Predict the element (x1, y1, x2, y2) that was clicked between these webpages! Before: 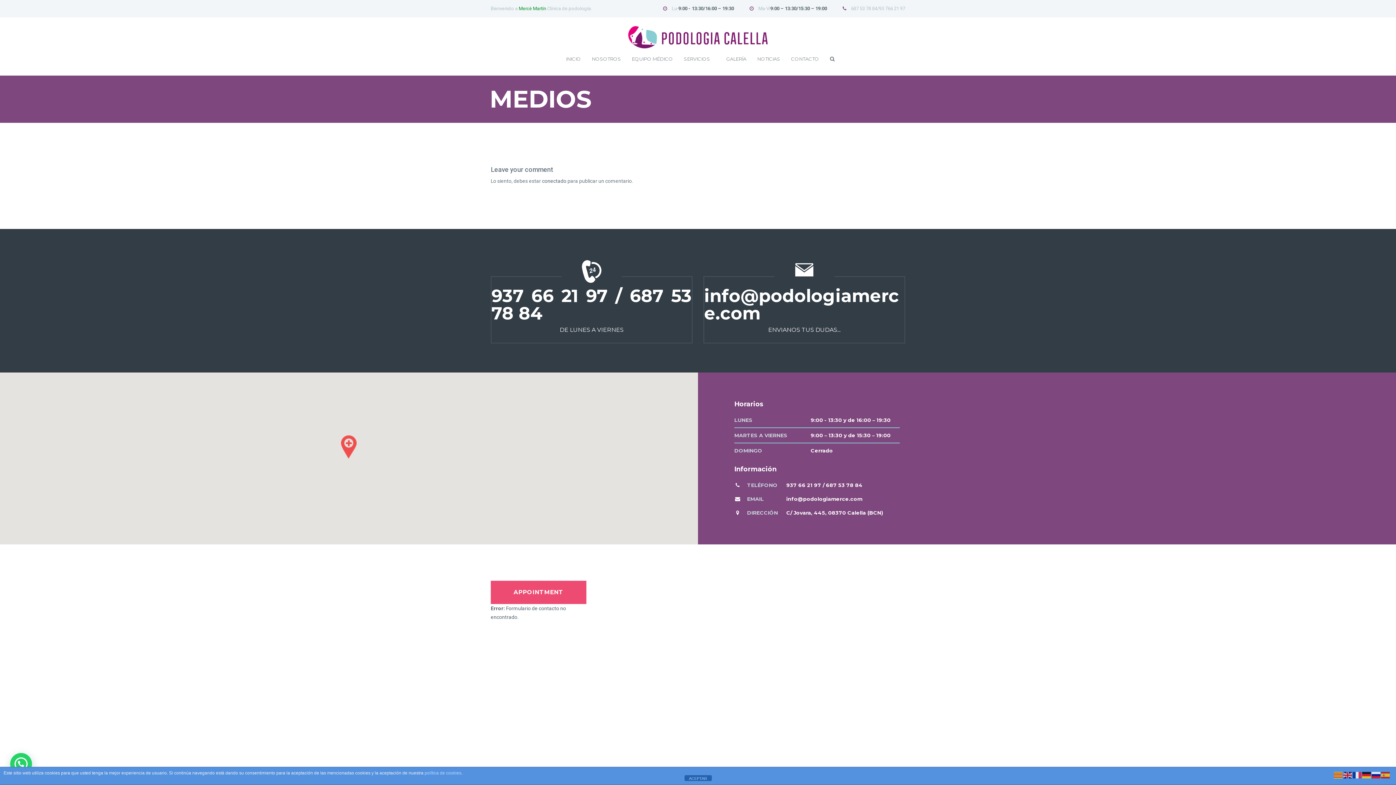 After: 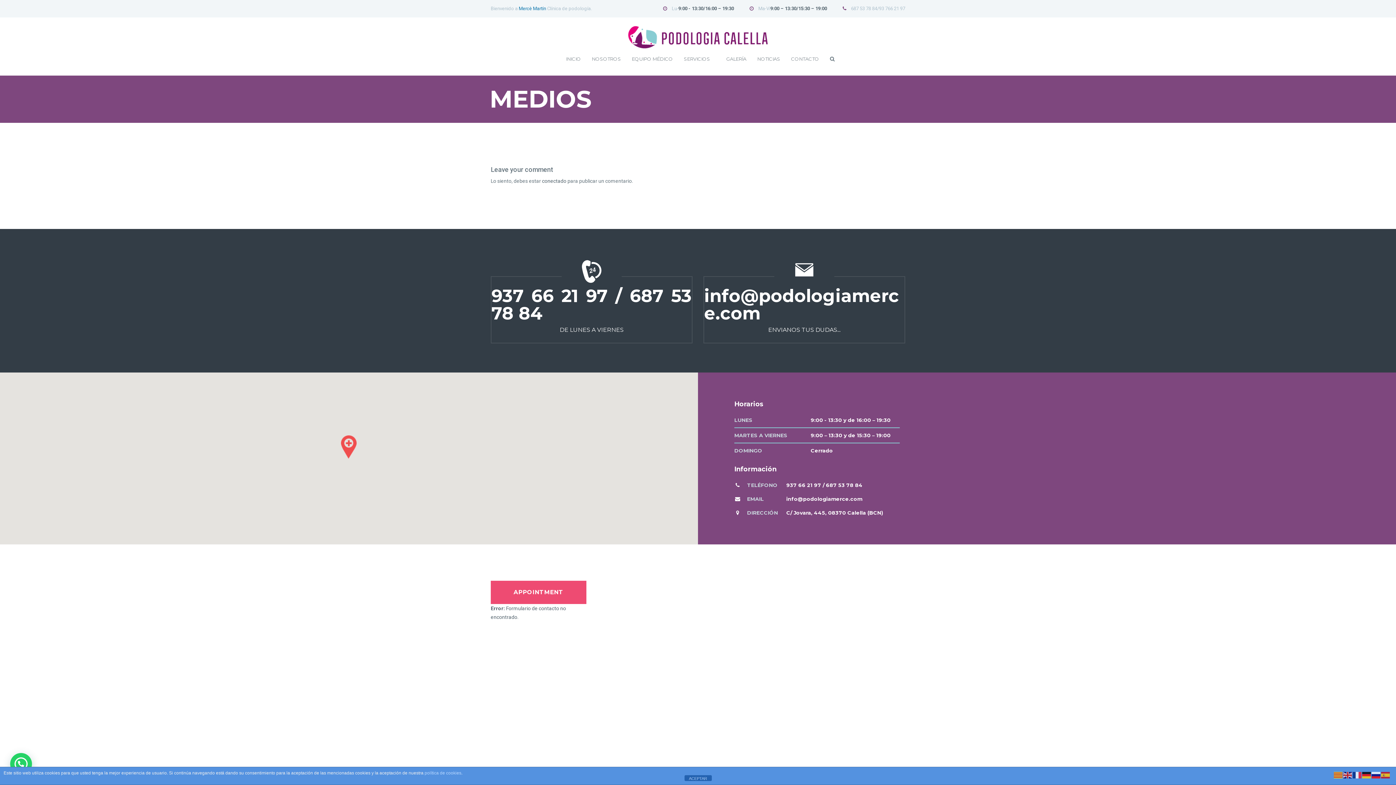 Action: bbox: (490, 0, 592, 17) label: Bienvenido a Mercè Martín Clínica de podología.